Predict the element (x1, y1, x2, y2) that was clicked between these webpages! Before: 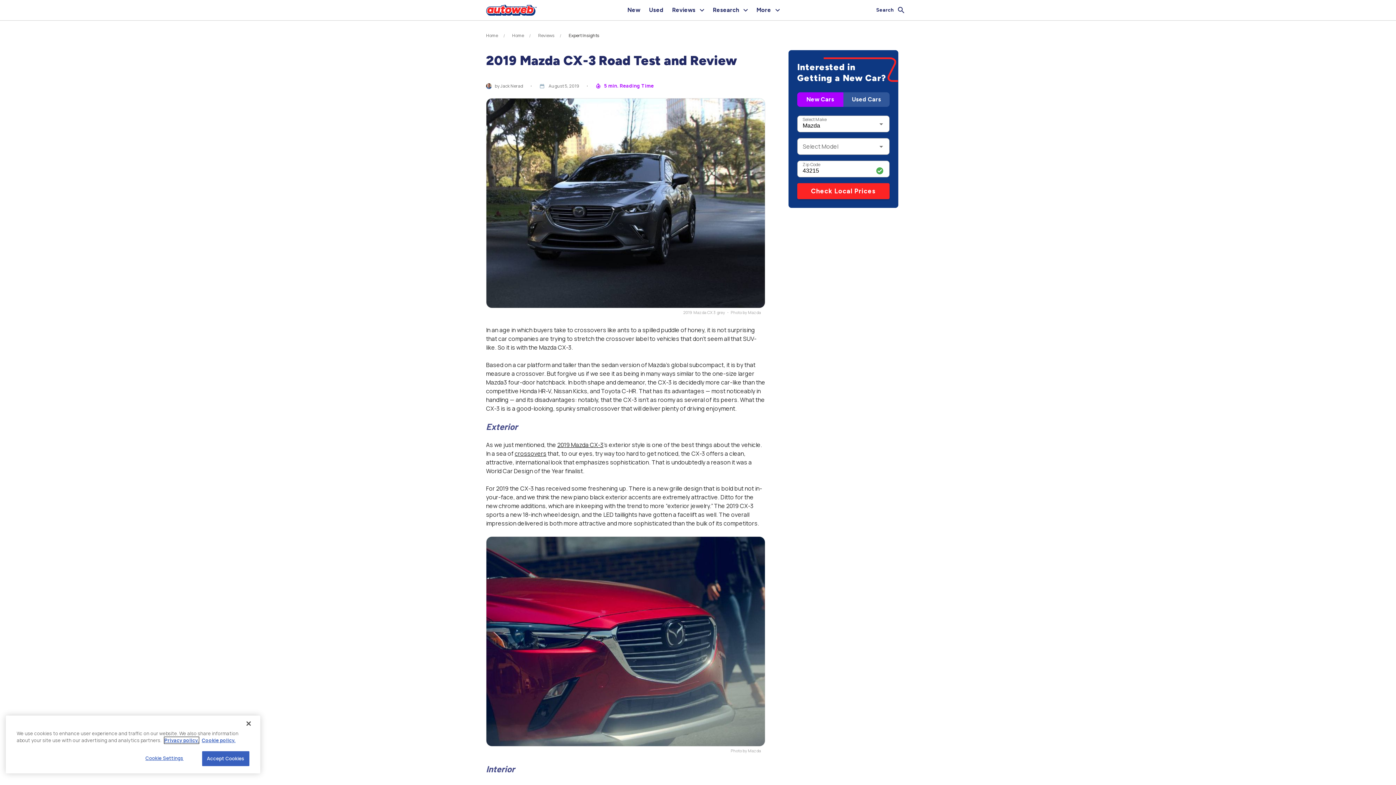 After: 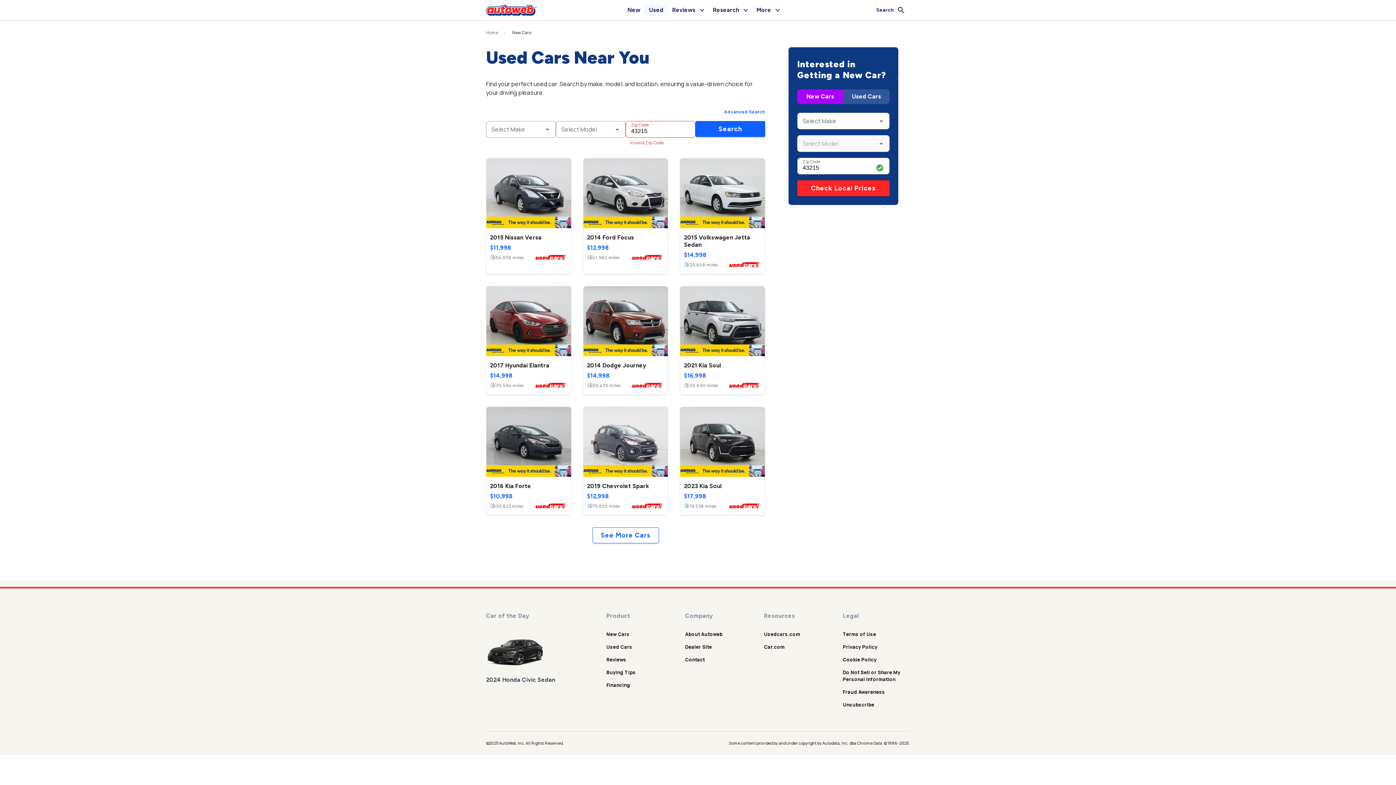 Action: bbox: (644, 4, 668, 16) label: Used